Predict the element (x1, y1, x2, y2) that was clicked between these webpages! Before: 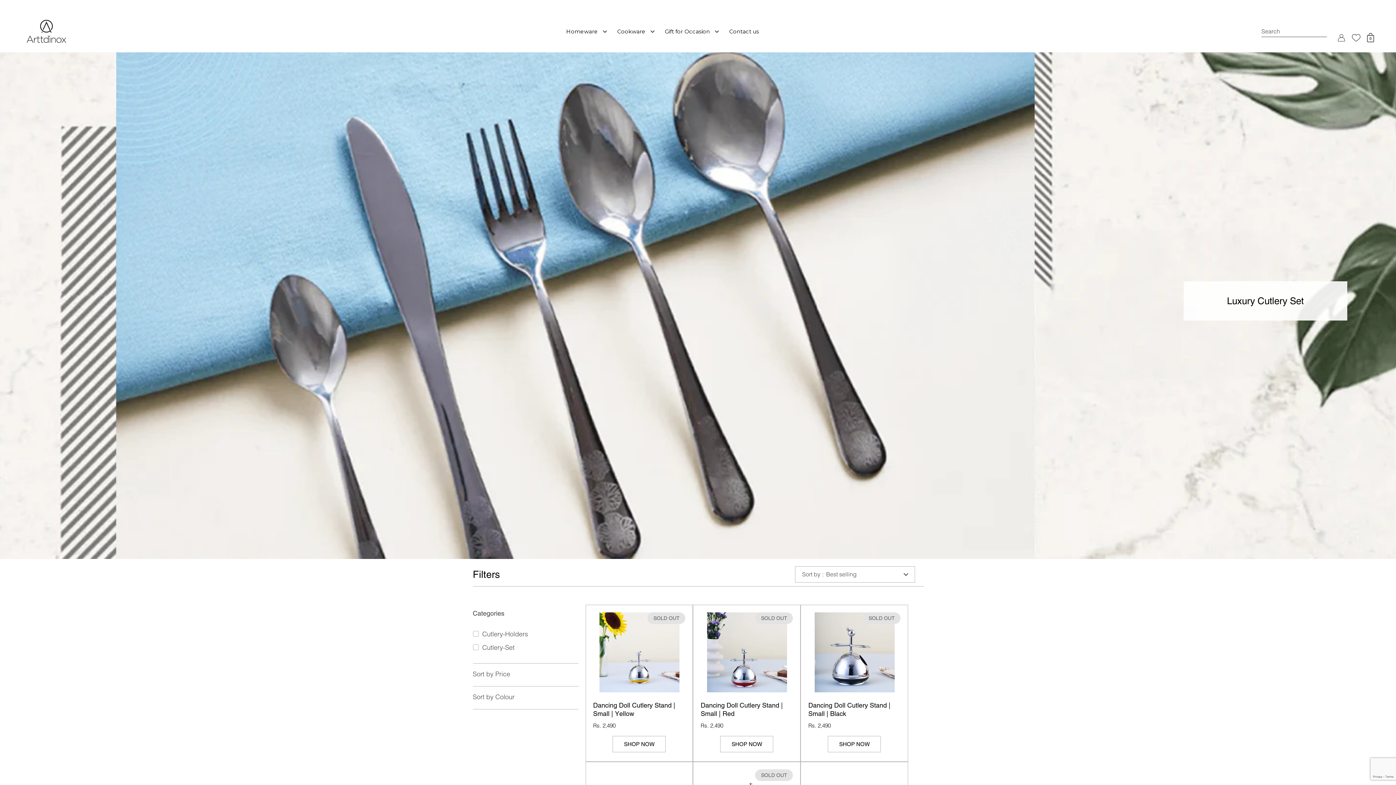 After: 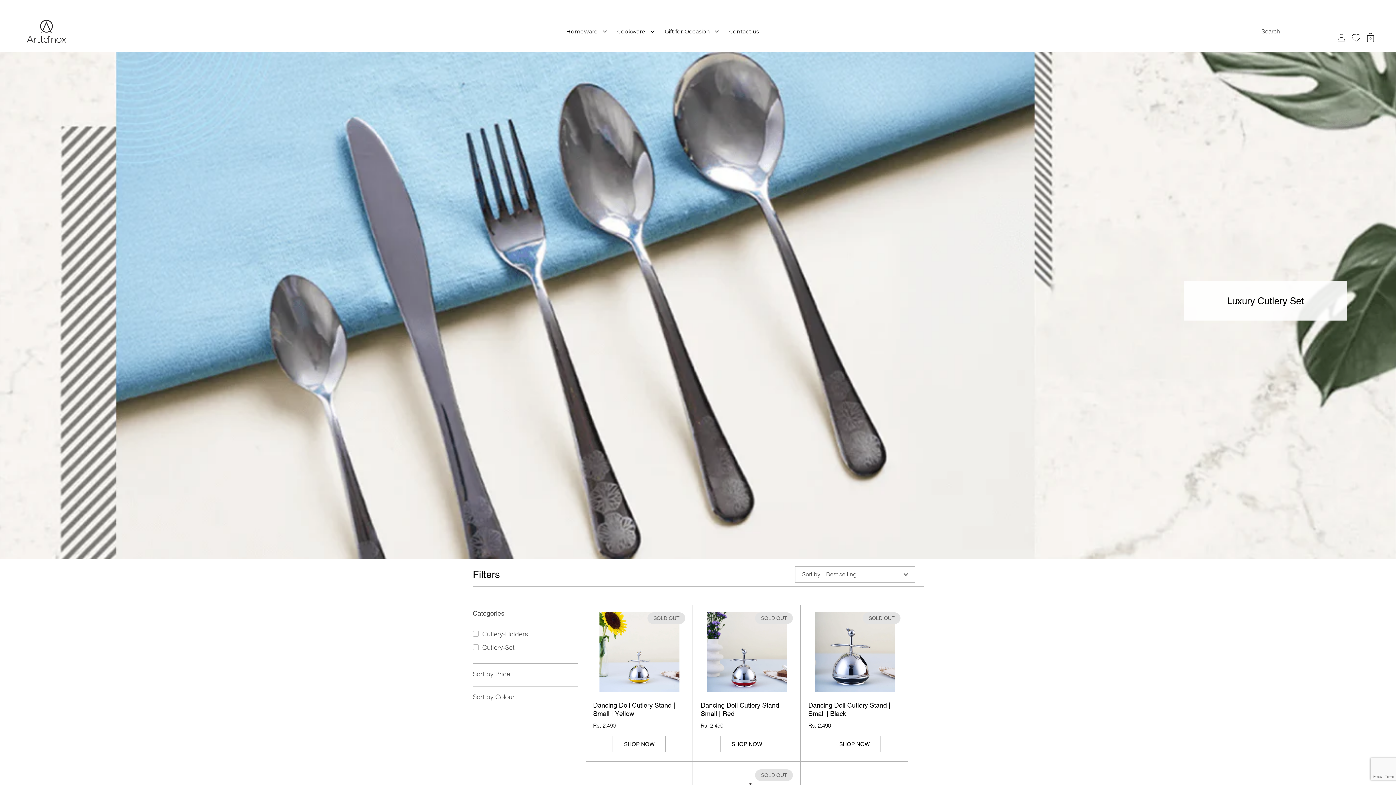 Action: bbox: (1351, 34, 1360, 41)